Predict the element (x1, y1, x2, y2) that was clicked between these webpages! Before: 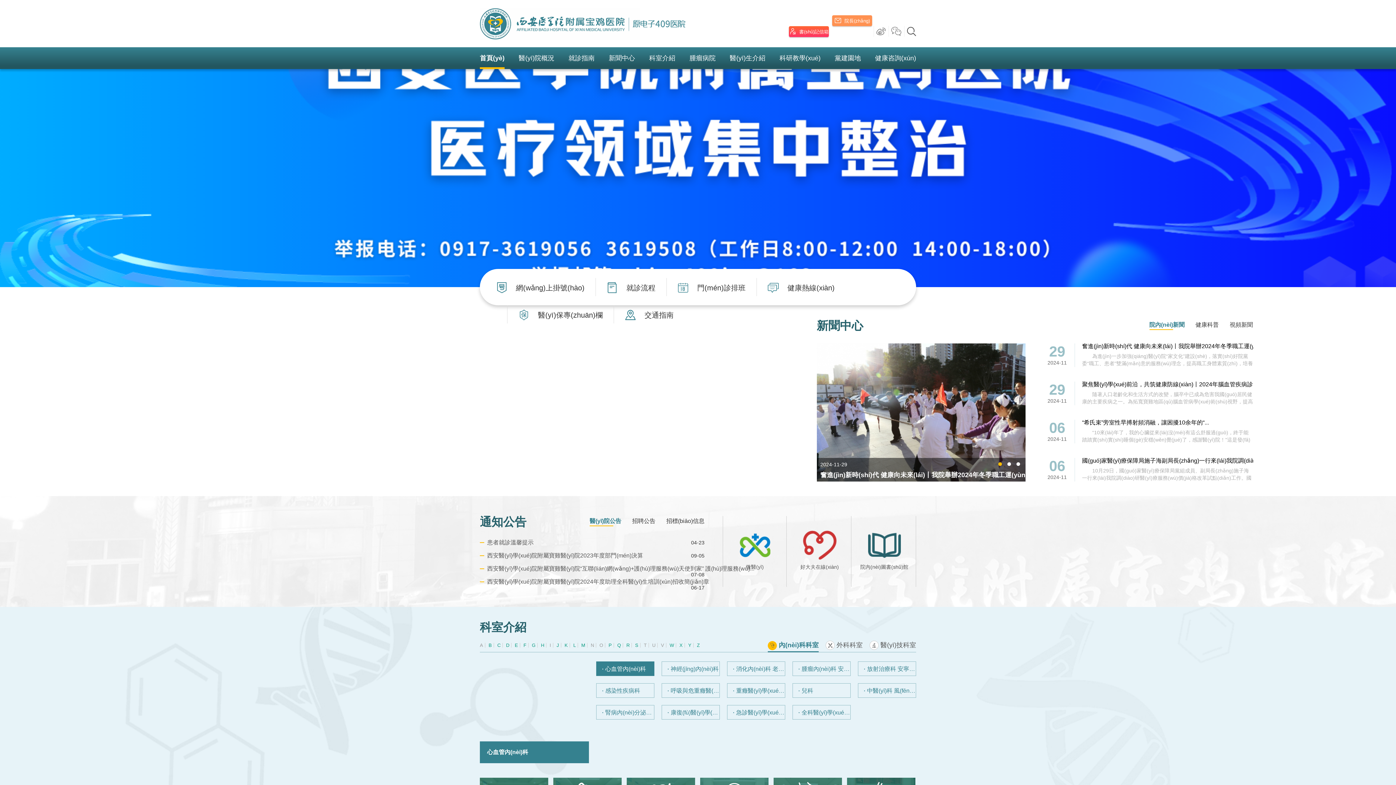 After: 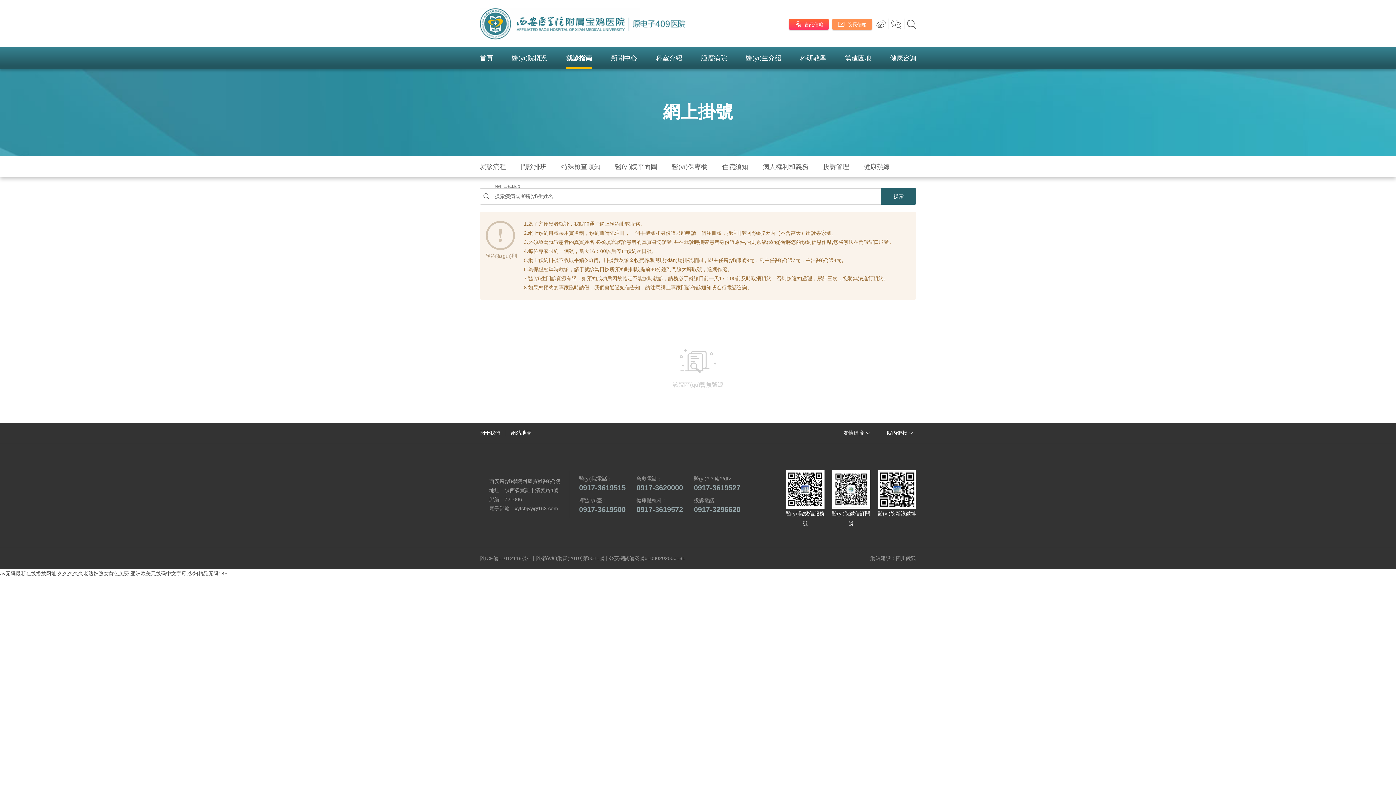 Action: label:  網(wǎng)上掛號(hào) bbox: (496, 278, 584, 296)